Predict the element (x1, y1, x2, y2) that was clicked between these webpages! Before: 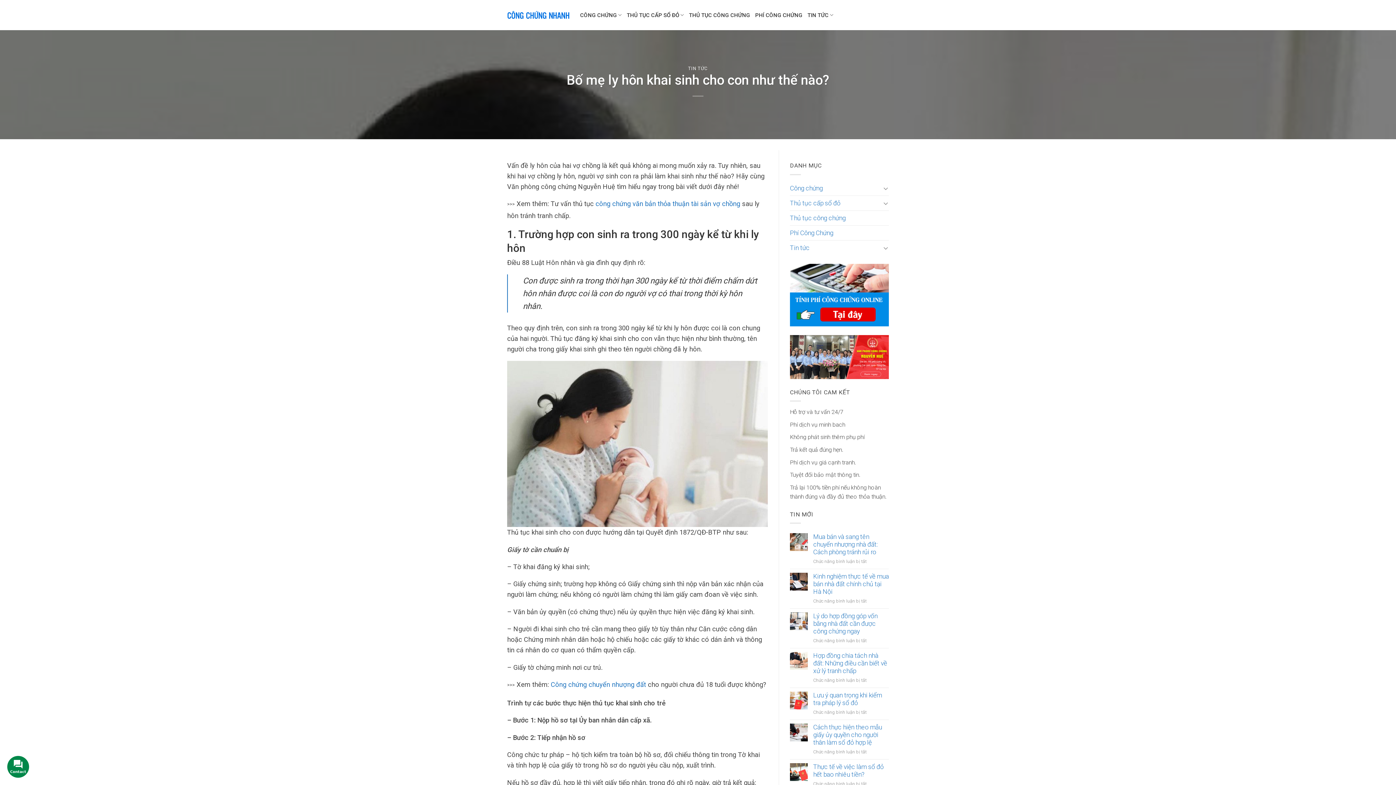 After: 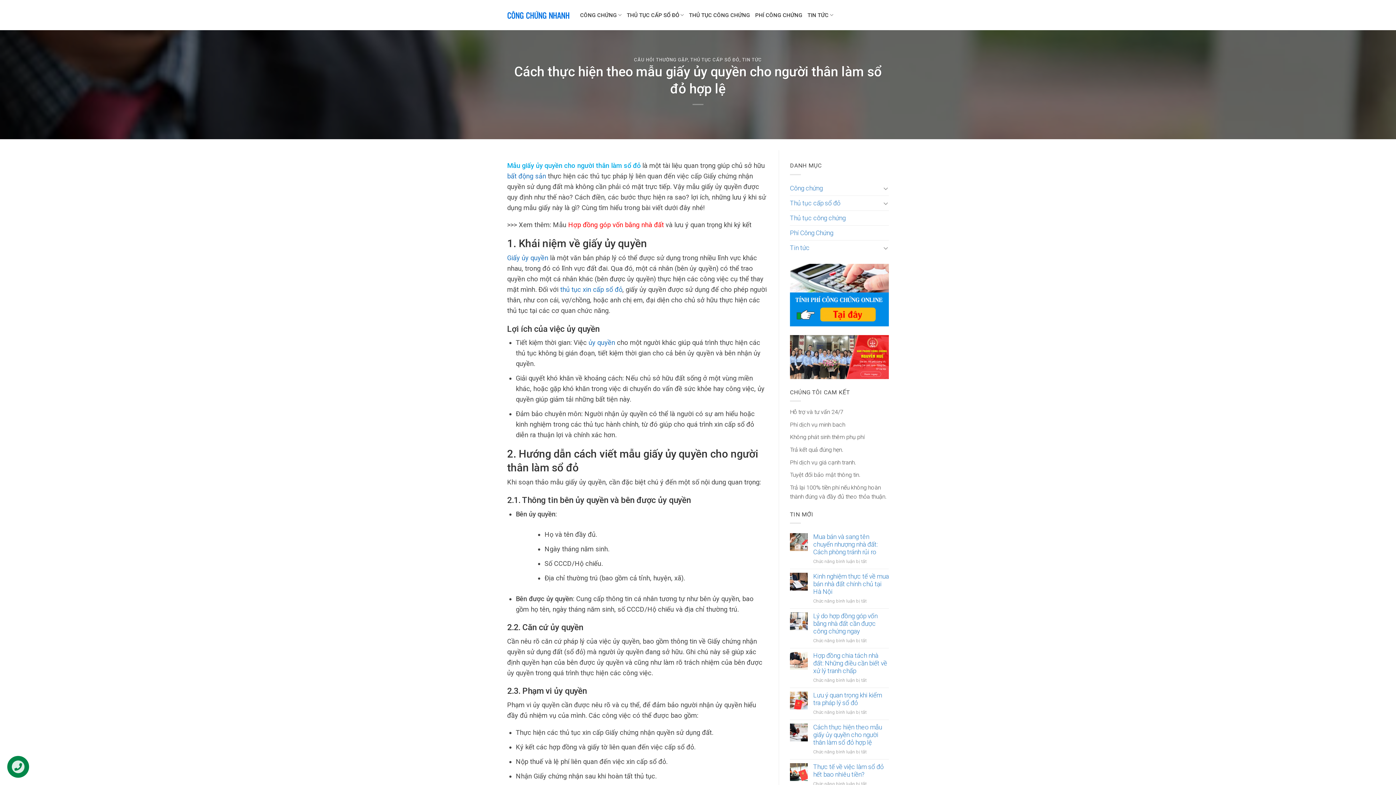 Action: label: Cách thực hiện theo mẫu giấy ủy quyền cho người thân làm sổ đỏ hợp lệ bbox: (813, 724, 889, 747)